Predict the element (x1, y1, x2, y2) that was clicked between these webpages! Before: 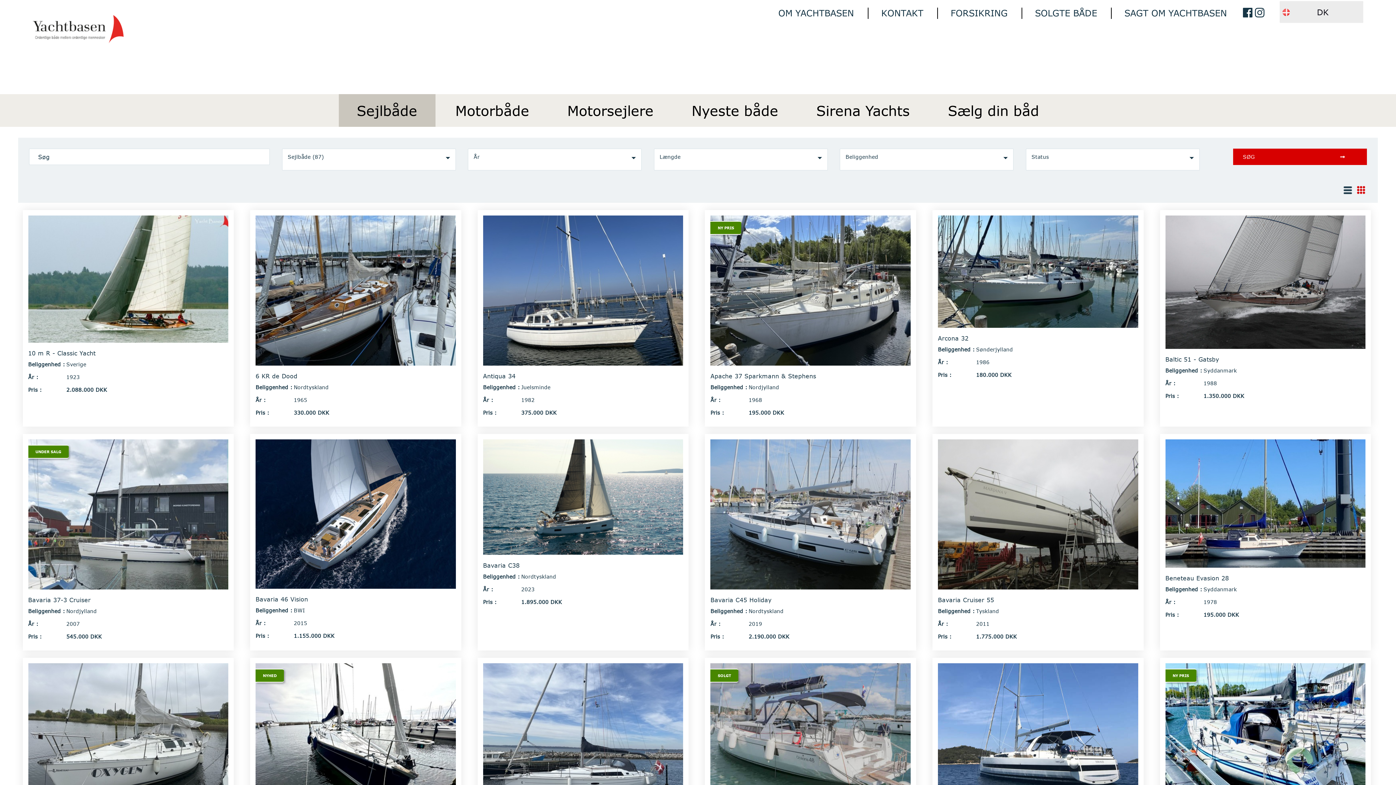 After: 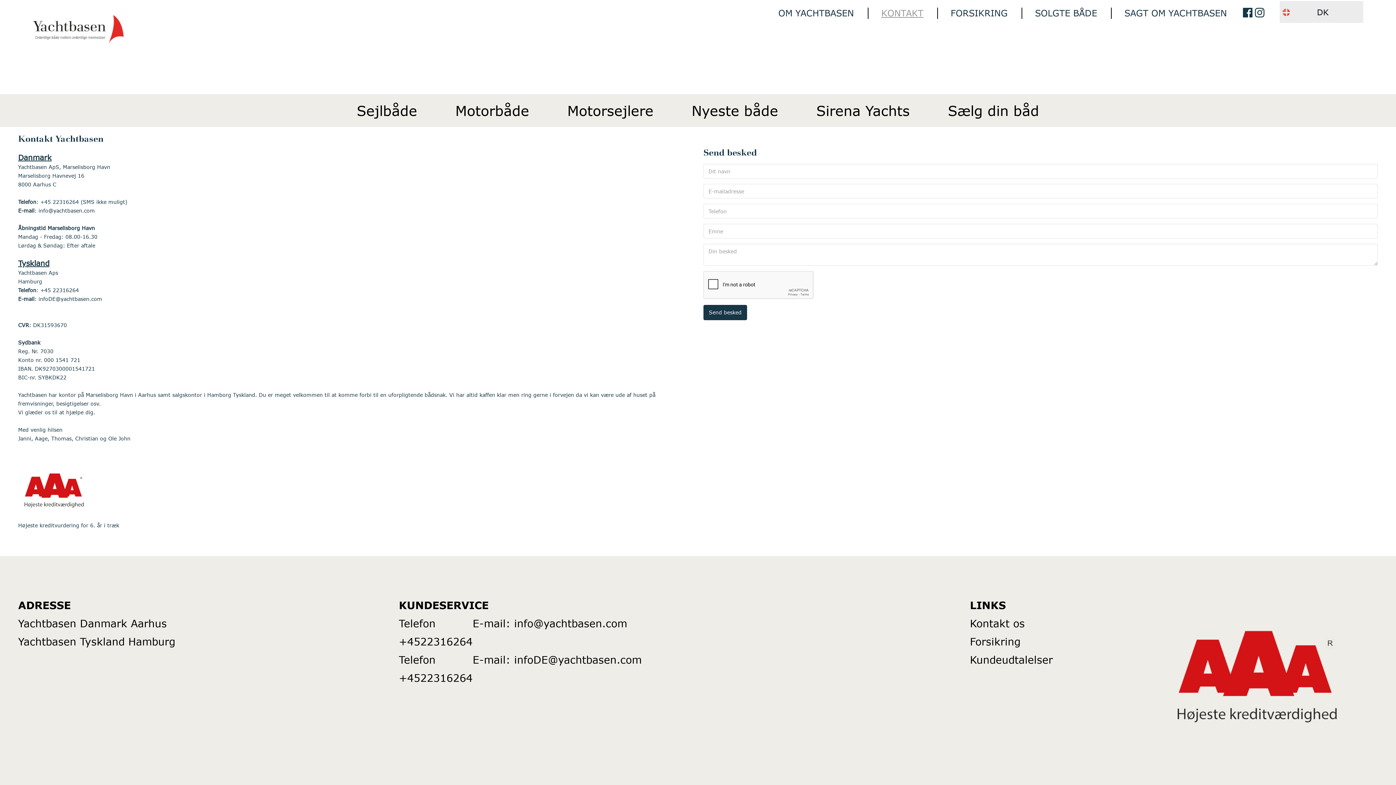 Action: bbox: (881, 7, 923, 18) label: KONTAKT